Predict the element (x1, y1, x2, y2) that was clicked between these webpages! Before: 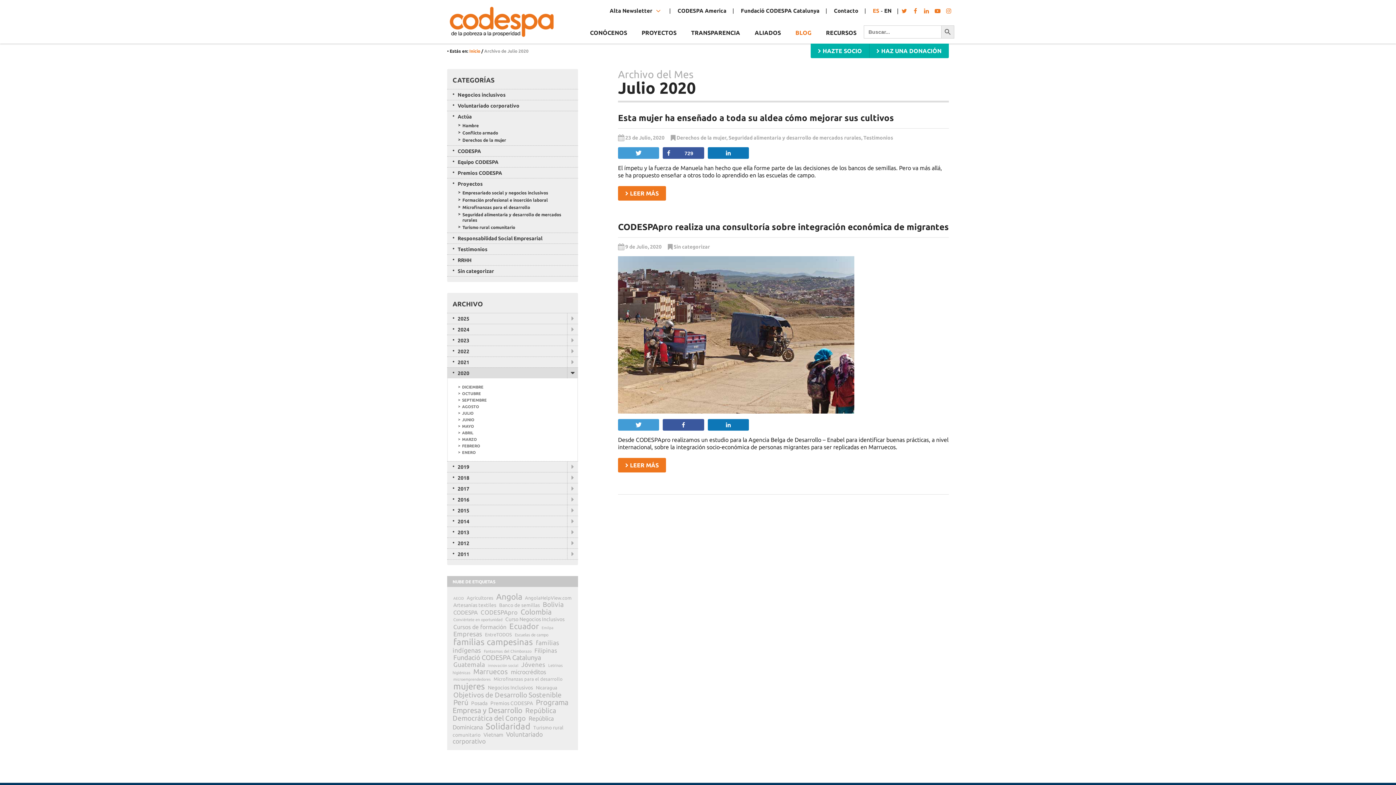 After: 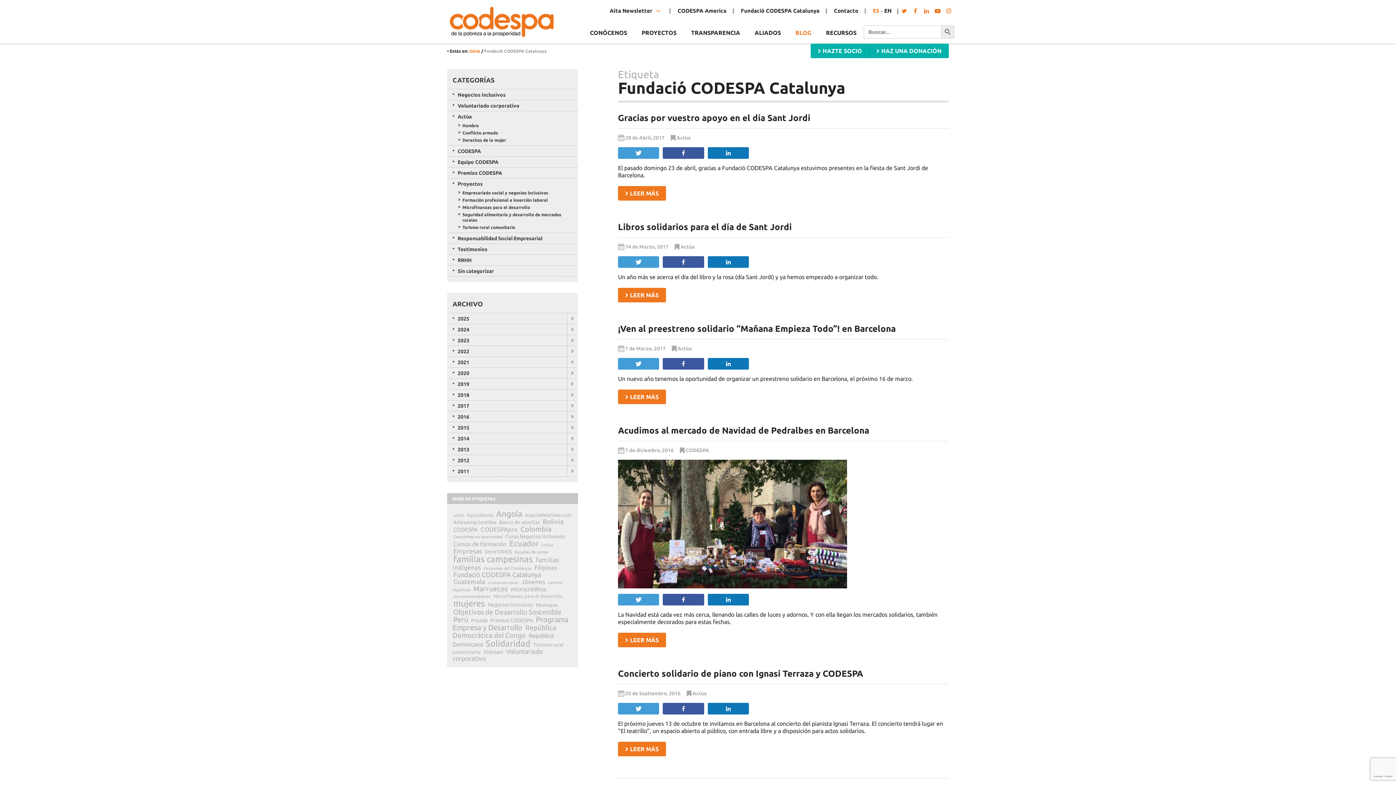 Action: bbox: (452, 653, 541, 662) label: Fundació CODESPA Catalunya (48 elementos)